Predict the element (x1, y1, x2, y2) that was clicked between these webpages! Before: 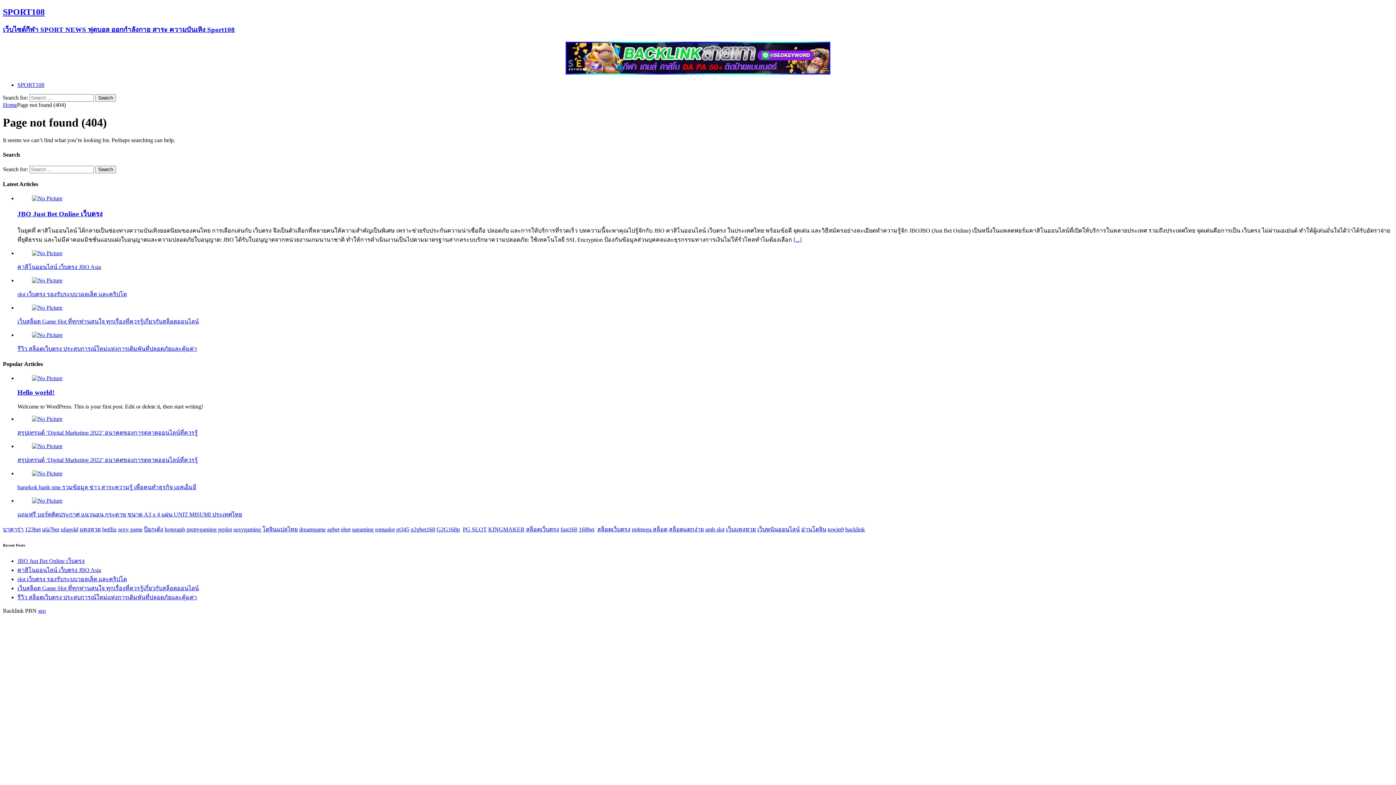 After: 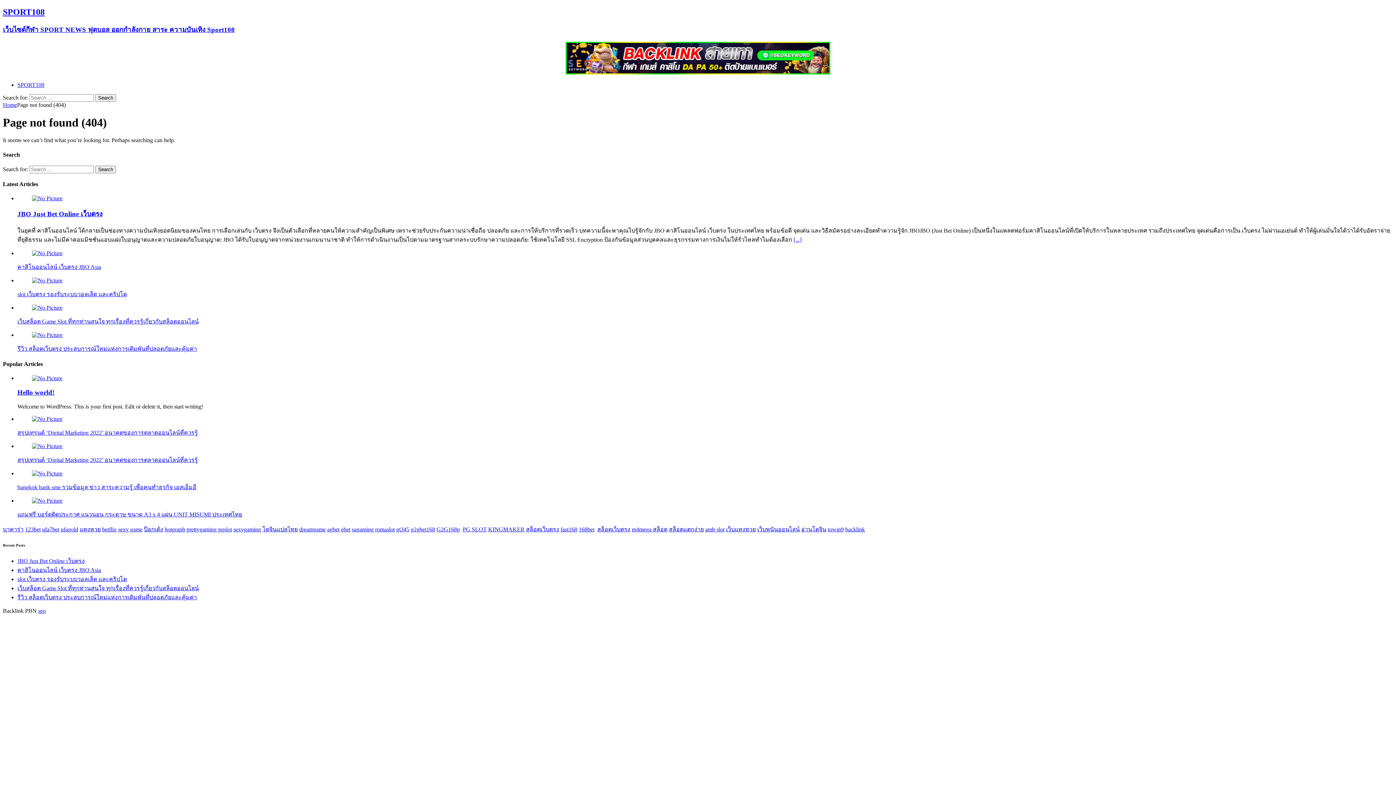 Action: bbox: (118, 526, 142, 532) label: sexy game